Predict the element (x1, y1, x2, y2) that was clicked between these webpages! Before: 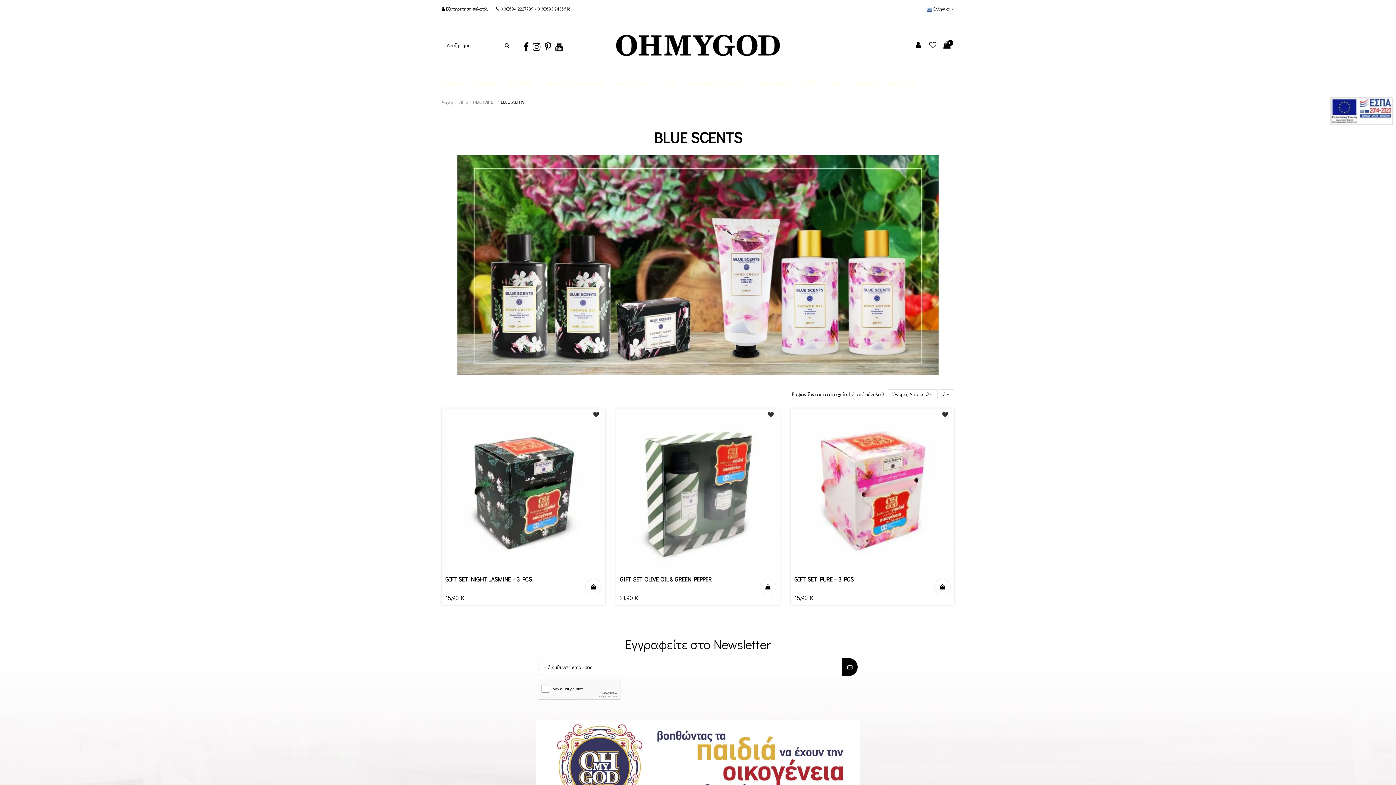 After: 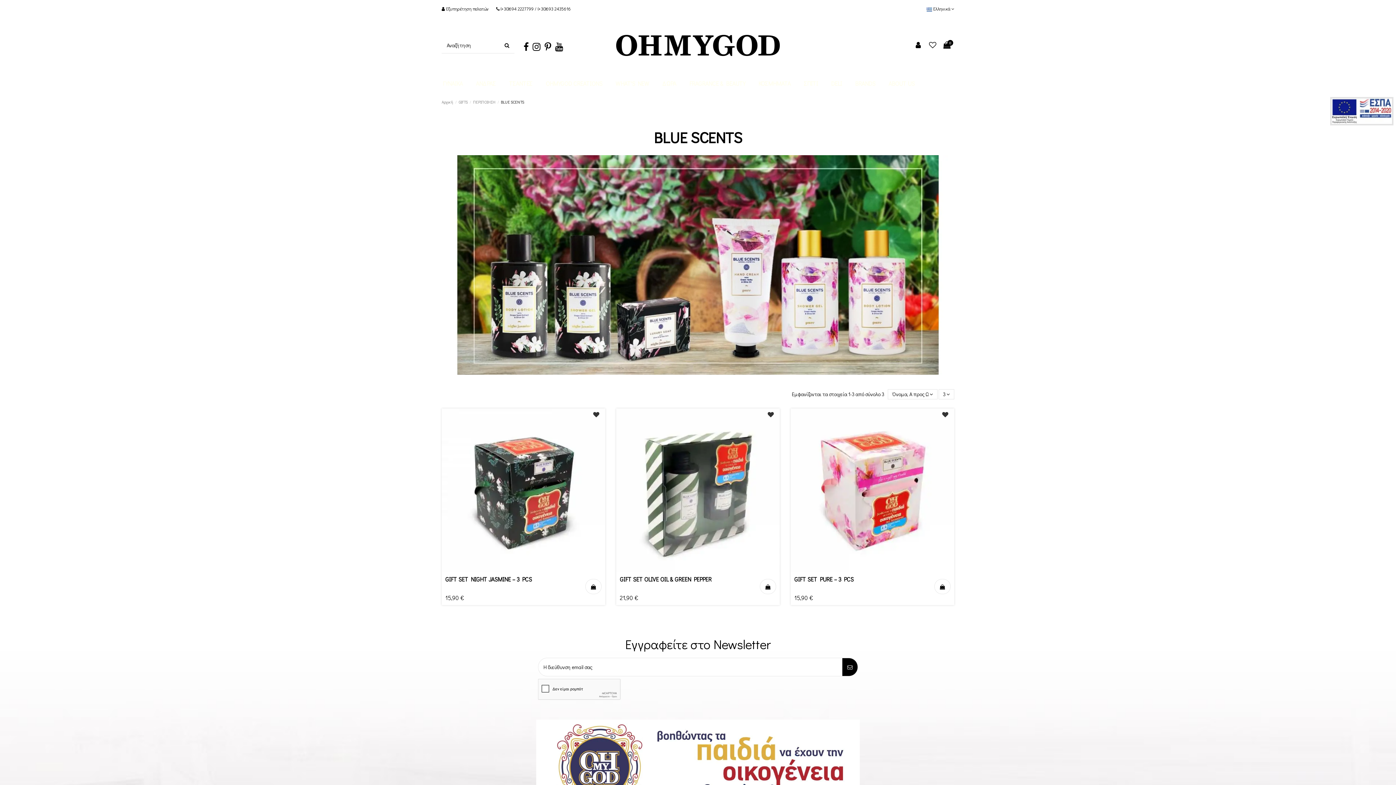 Action: bbox: (1331, 98, 1392, 123)